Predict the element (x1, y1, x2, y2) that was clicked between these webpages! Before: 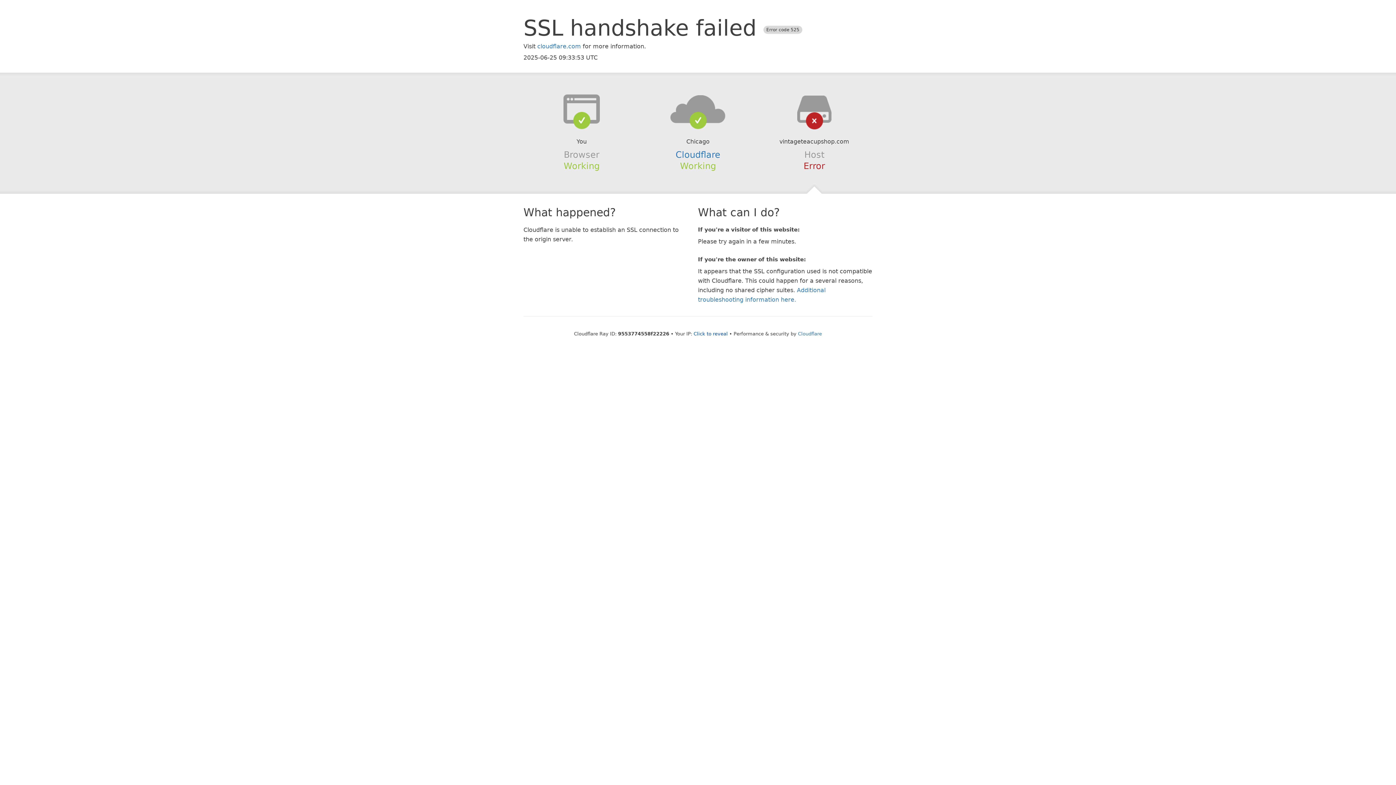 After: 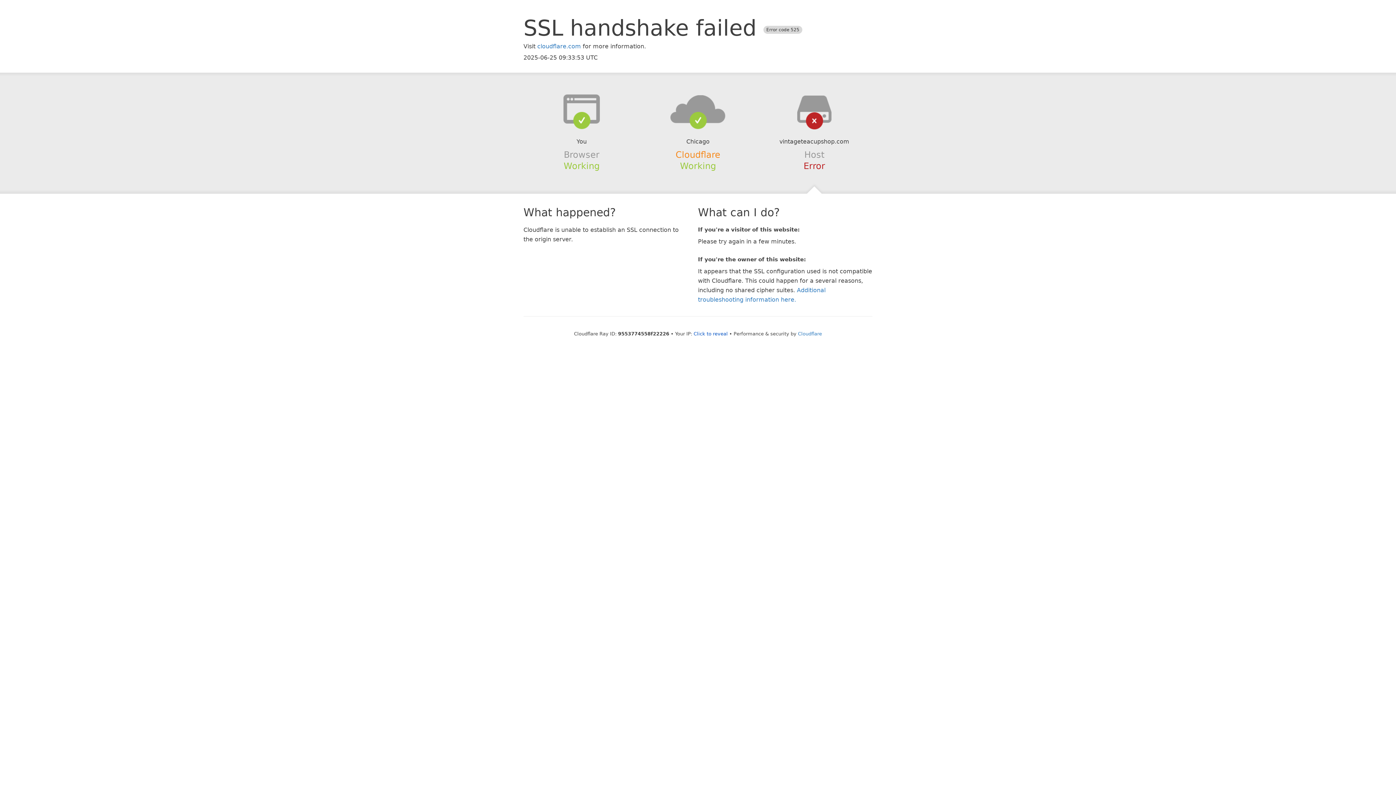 Action: bbox: (675, 149, 720, 159) label: Cloudflare